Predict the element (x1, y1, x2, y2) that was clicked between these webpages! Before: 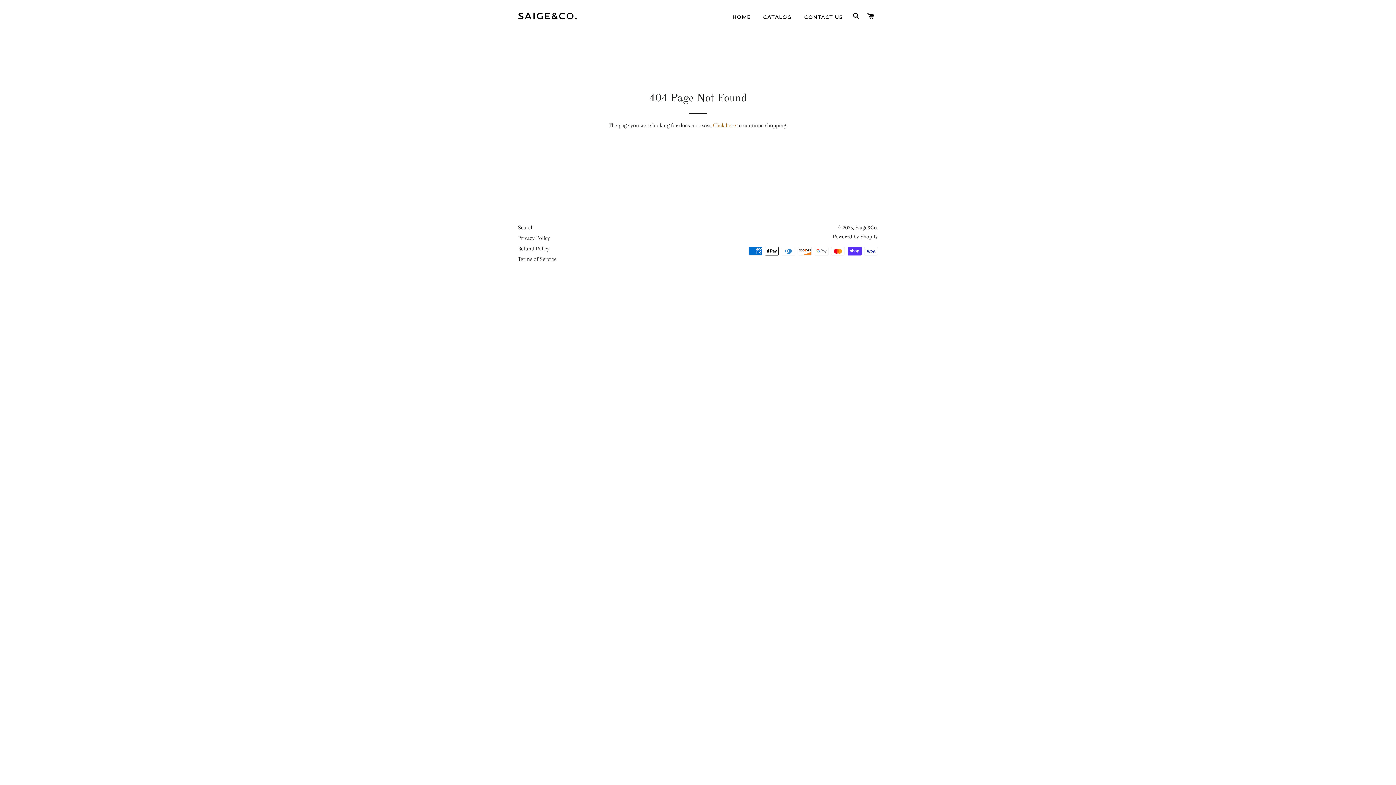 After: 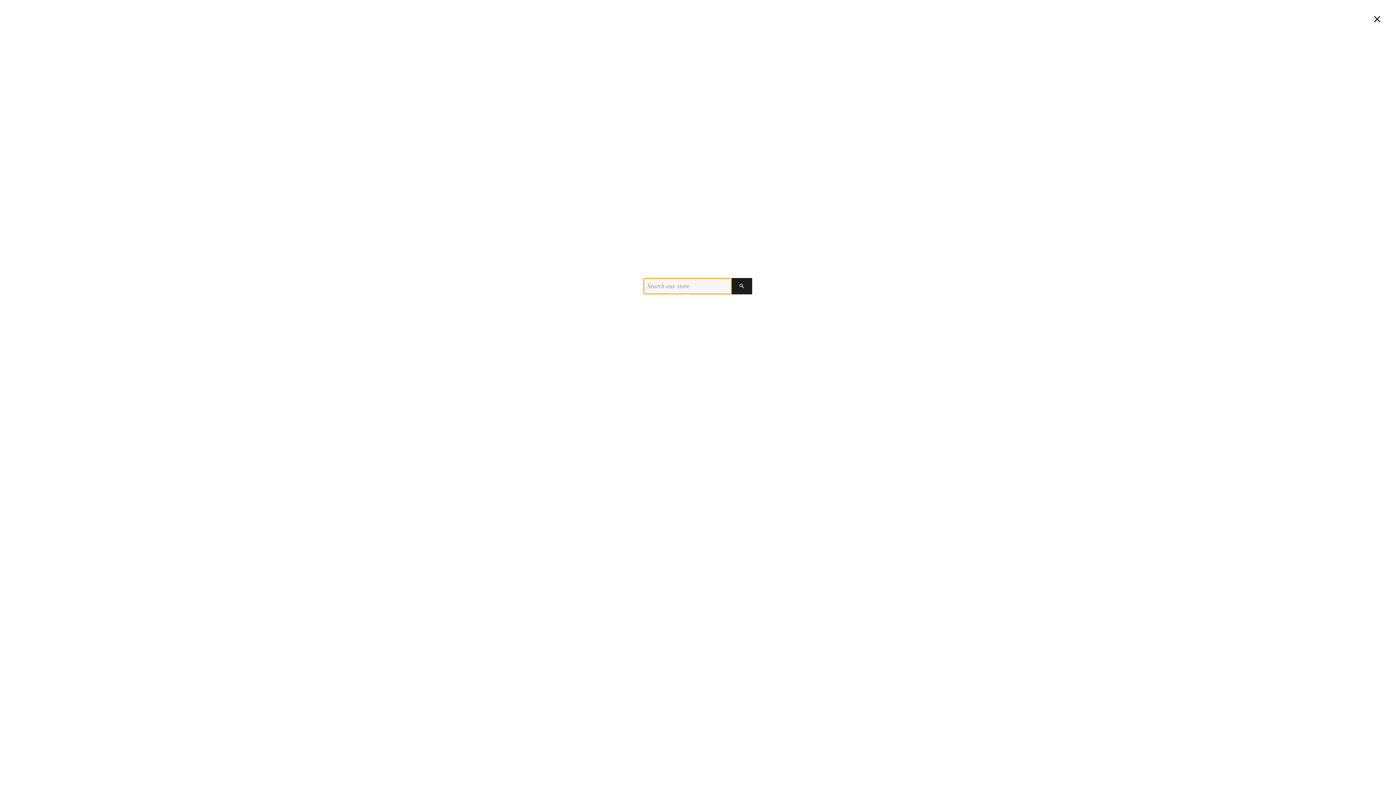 Action: bbox: (850, 5, 863, 27) label: SEARCH